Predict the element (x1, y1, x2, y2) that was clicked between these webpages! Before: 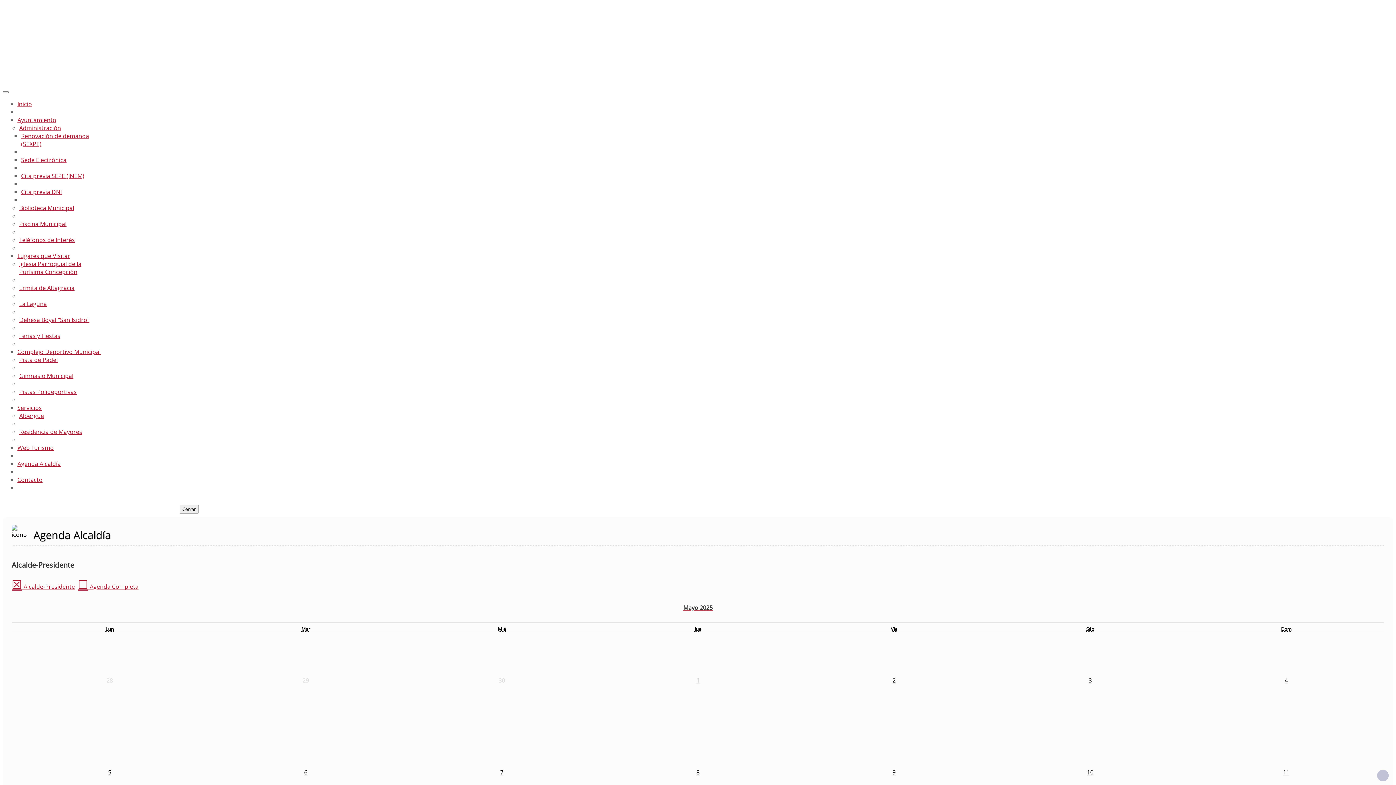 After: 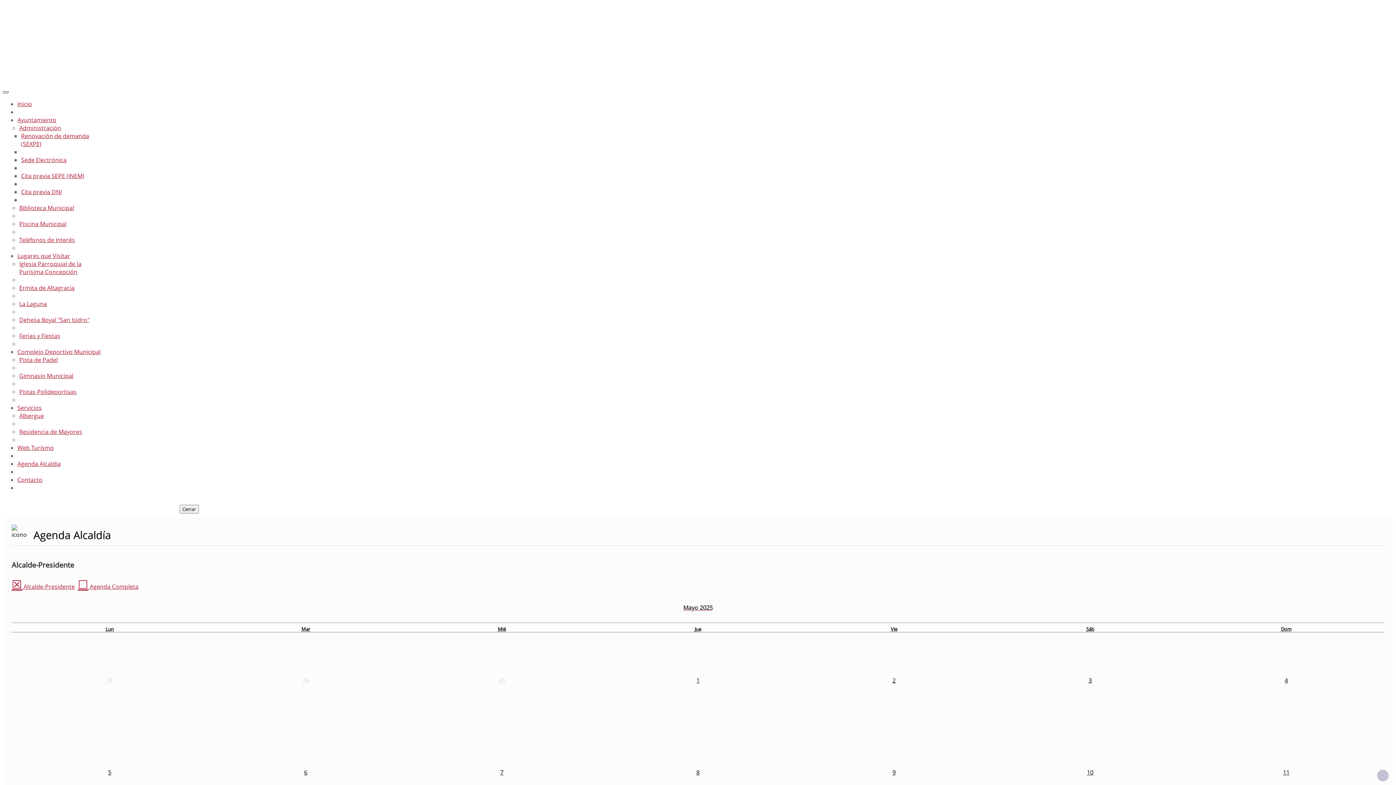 Action: bbox: (2, 91, 8, 93) label: Toggle navigation